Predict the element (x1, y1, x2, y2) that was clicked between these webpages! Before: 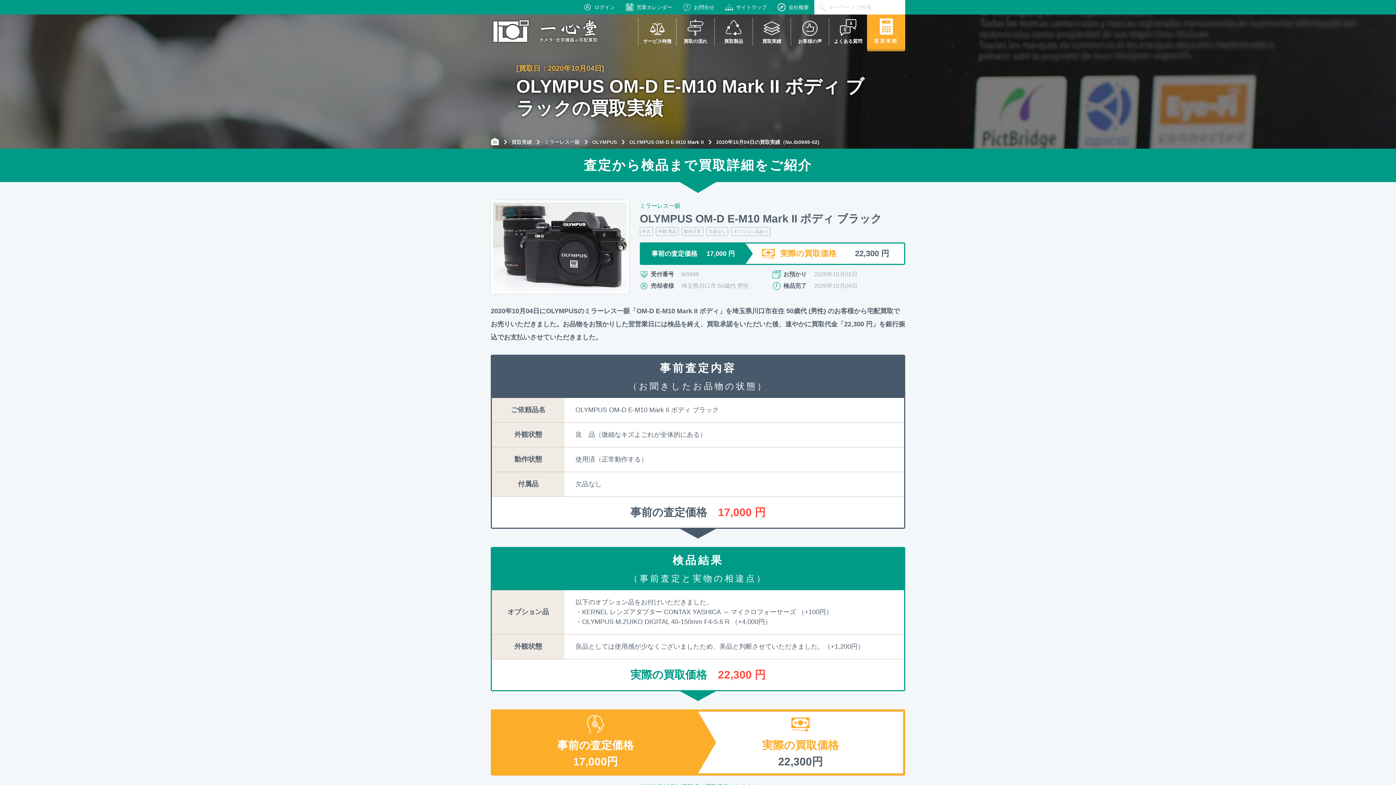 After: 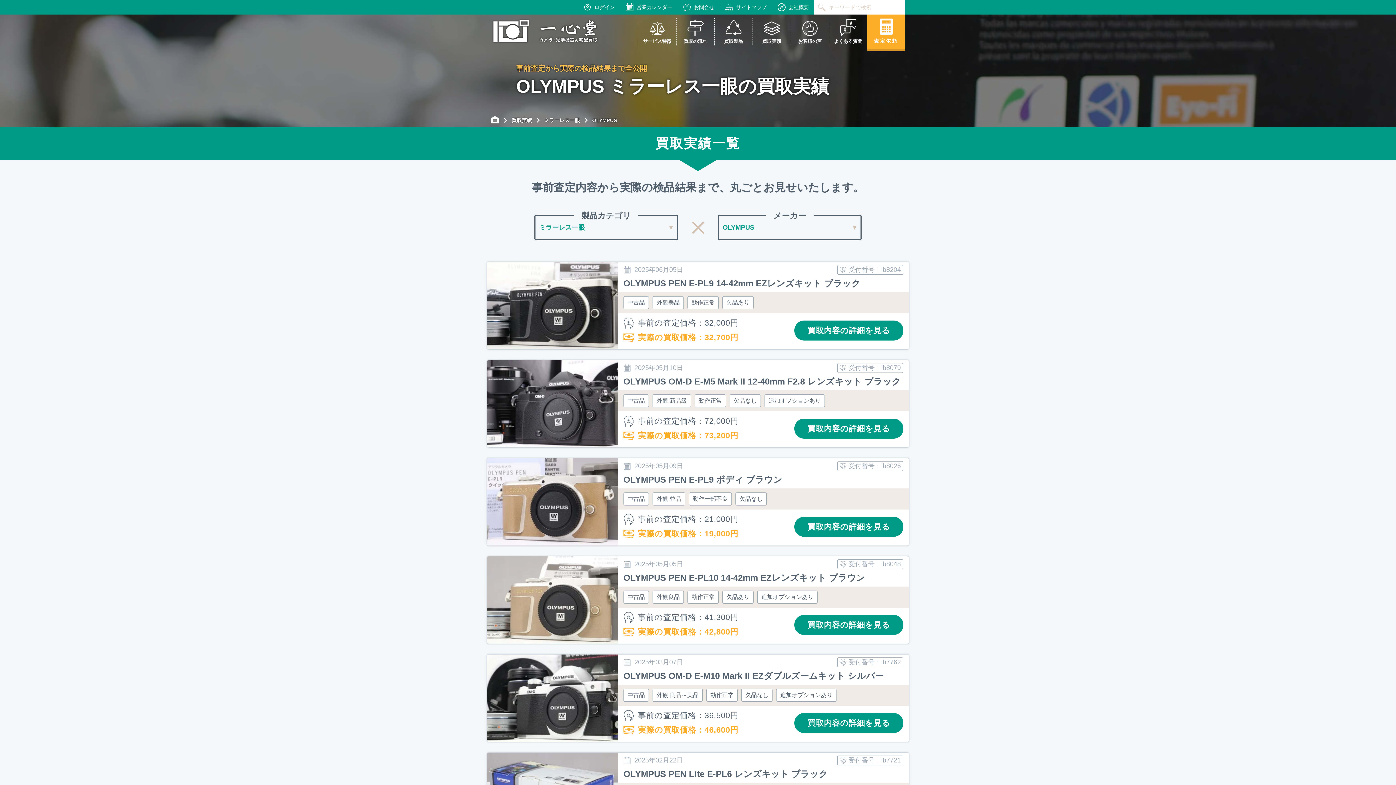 Action: label: OLYMPUS bbox: (592, 139, 617, 145)